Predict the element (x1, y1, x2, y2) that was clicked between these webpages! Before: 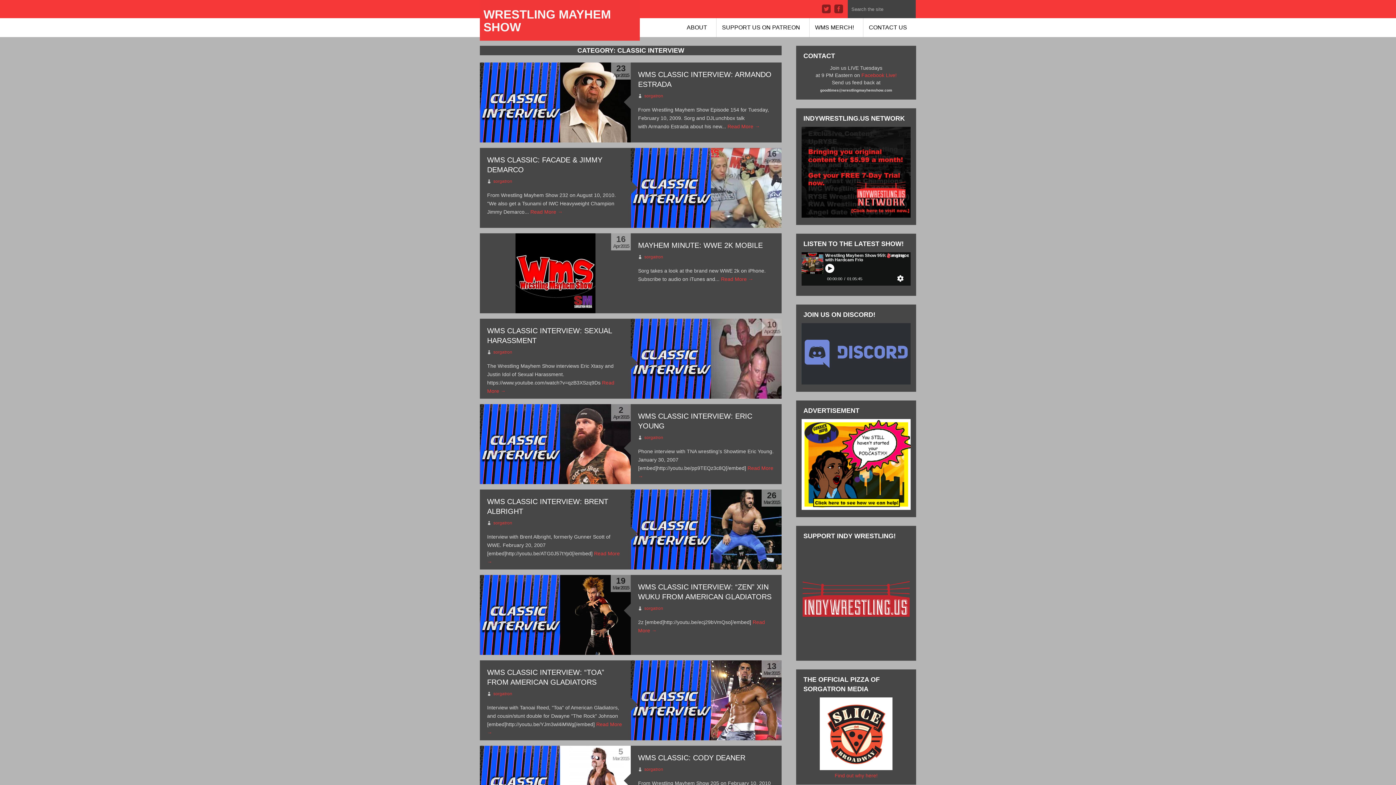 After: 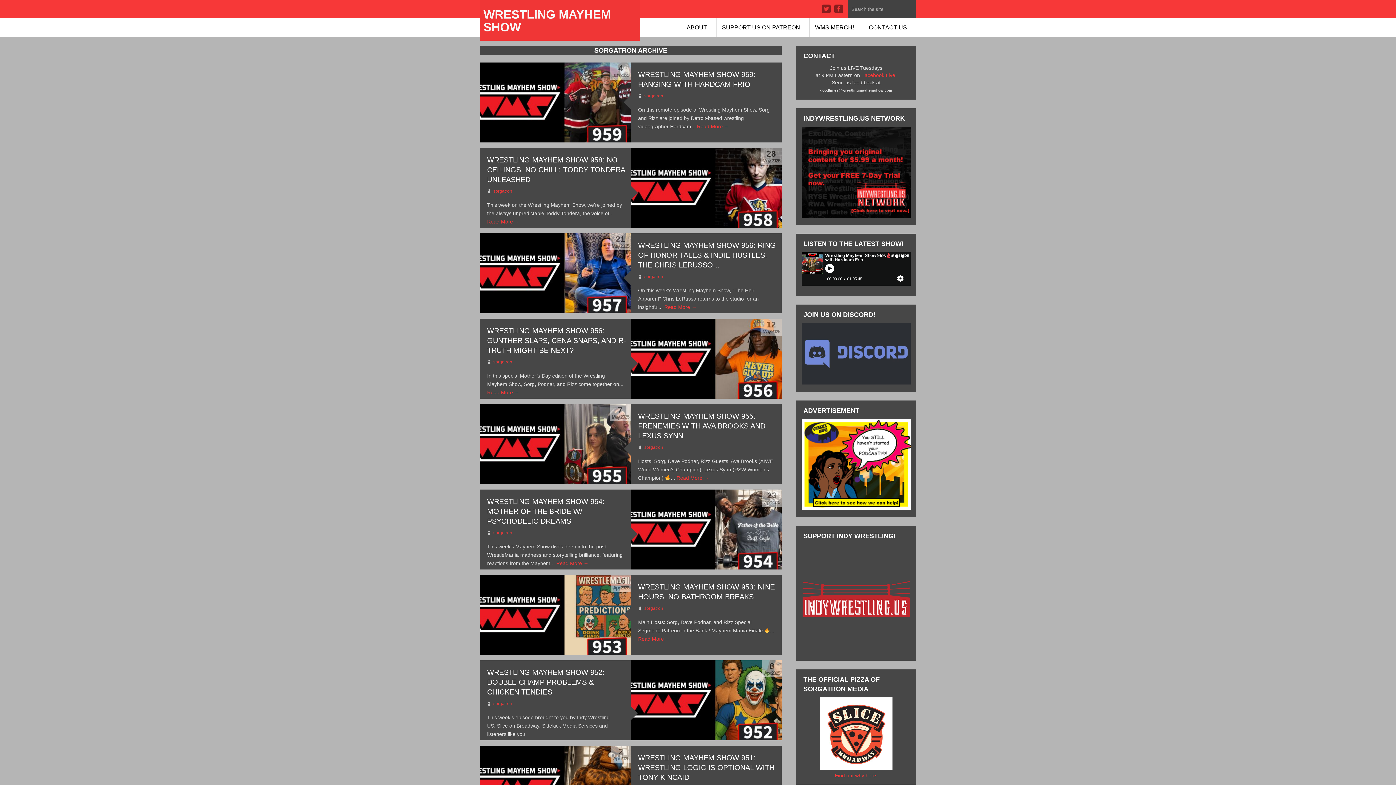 Action: bbox: (493, 691, 512, 696) label: sorgatron